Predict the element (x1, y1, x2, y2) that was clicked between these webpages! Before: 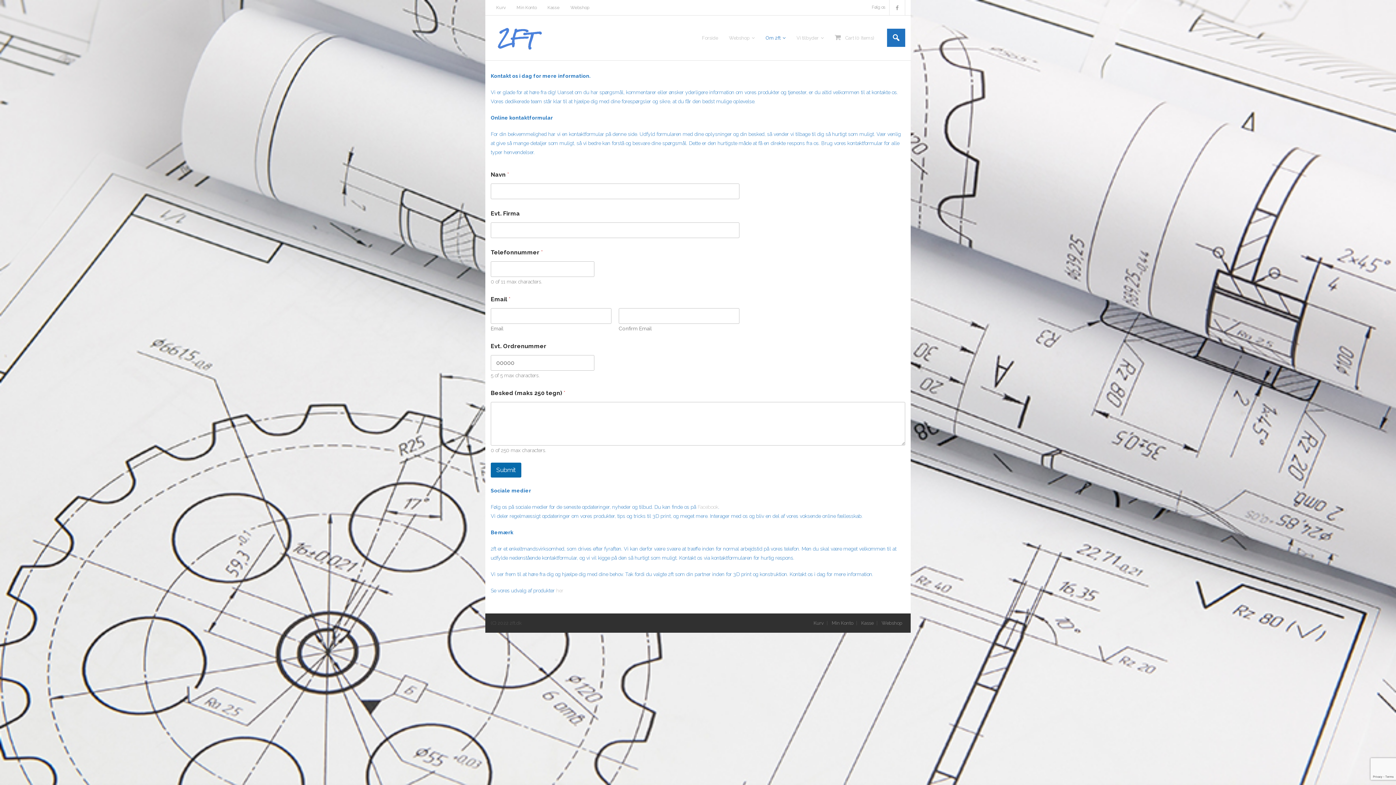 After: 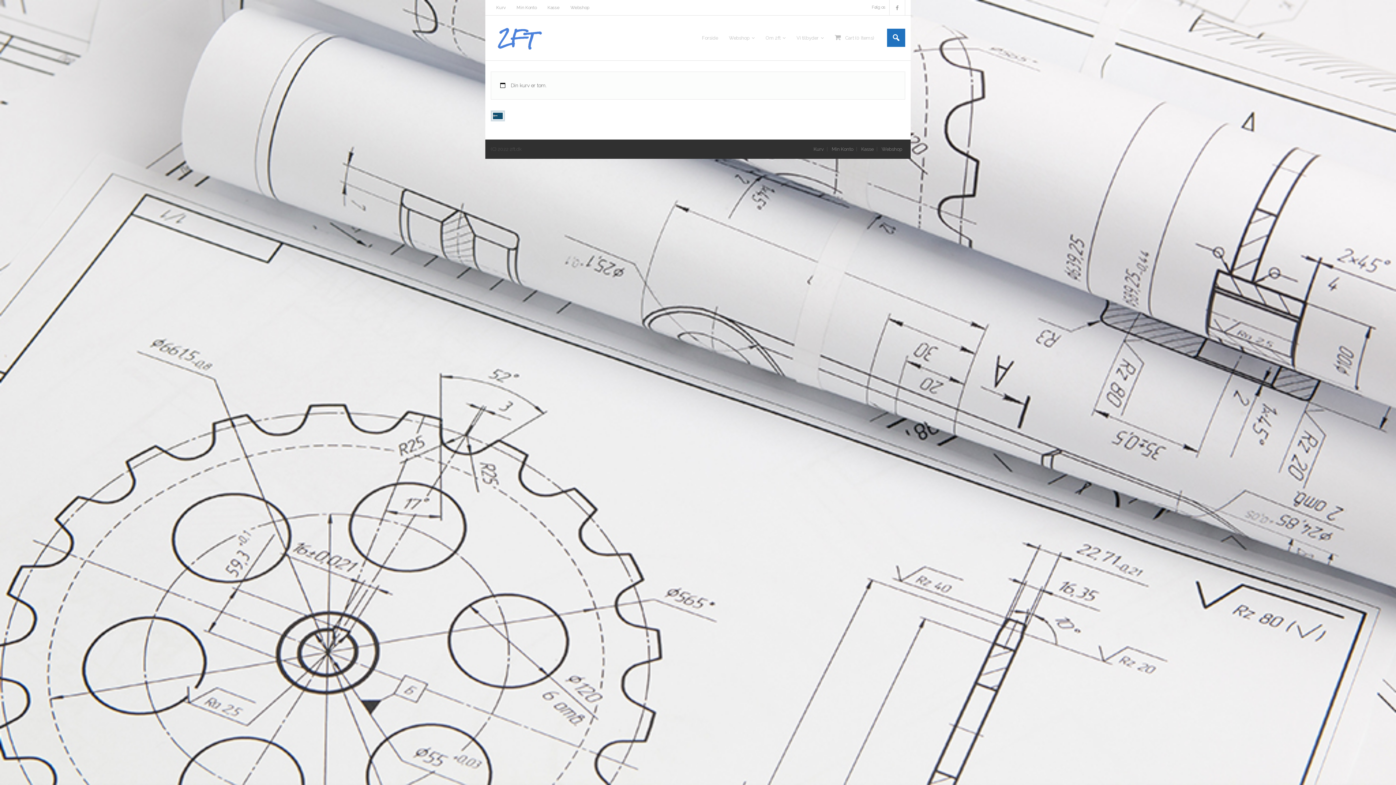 Action: label: Kasse bbox: (858, 620, 876, 626)